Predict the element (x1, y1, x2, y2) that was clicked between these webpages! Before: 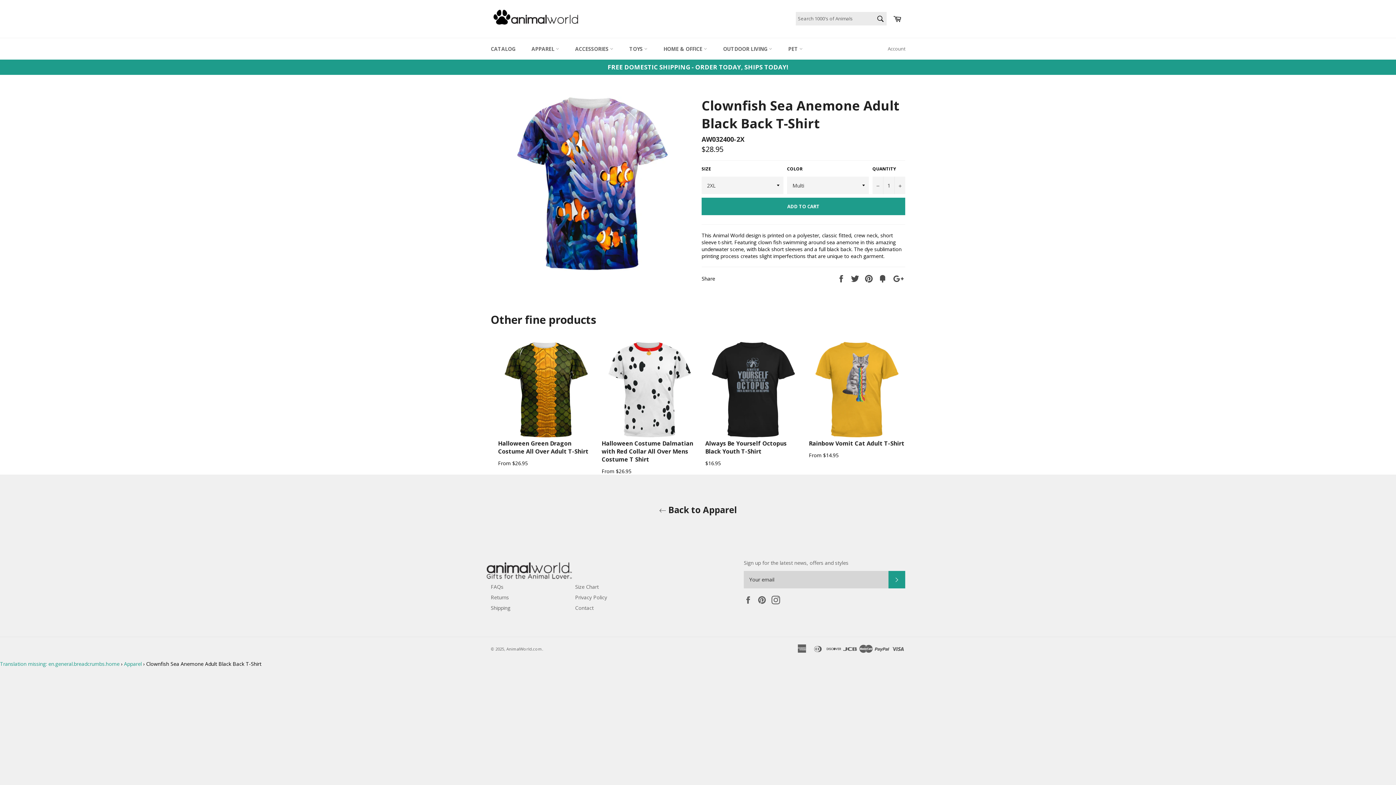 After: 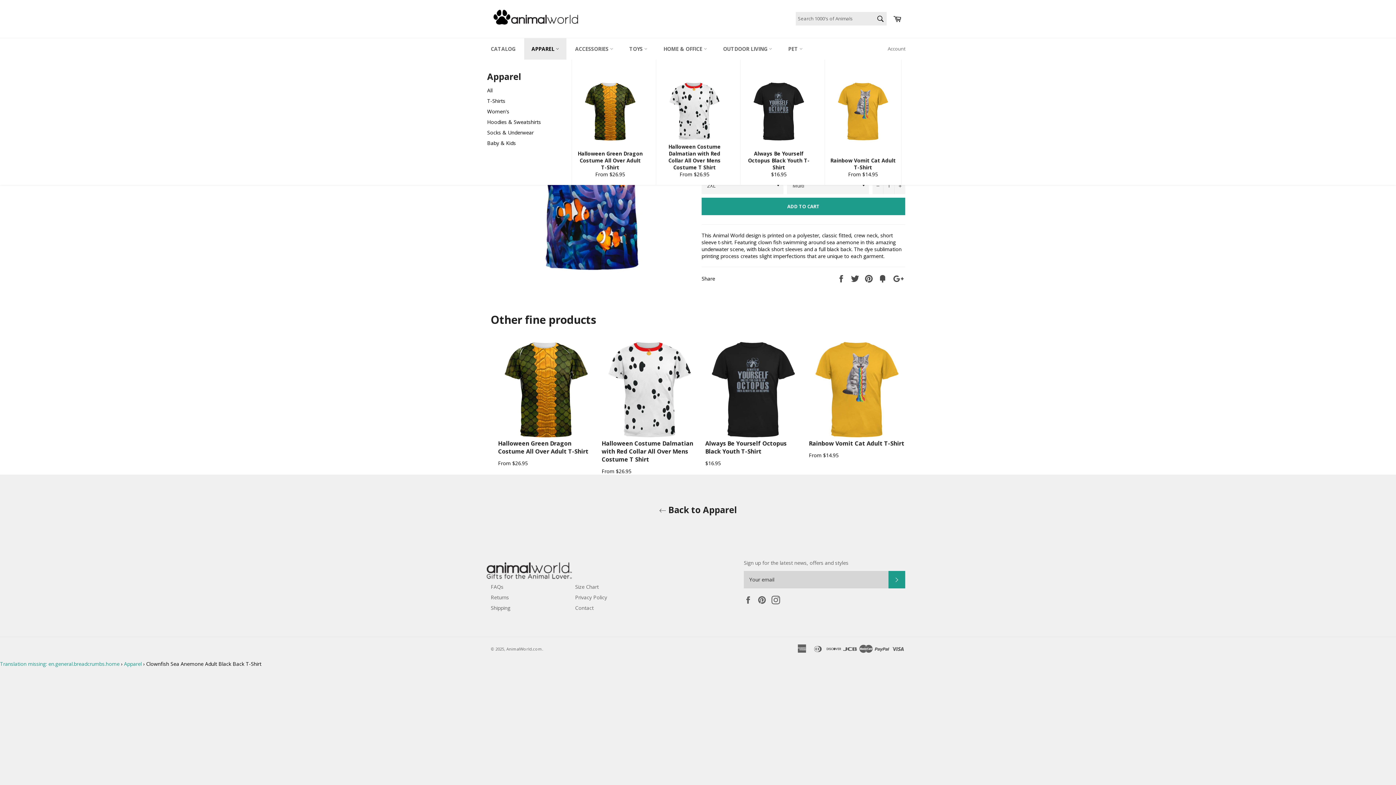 Action: bbox: (524, 38, 566, 59) label: APPAREL 